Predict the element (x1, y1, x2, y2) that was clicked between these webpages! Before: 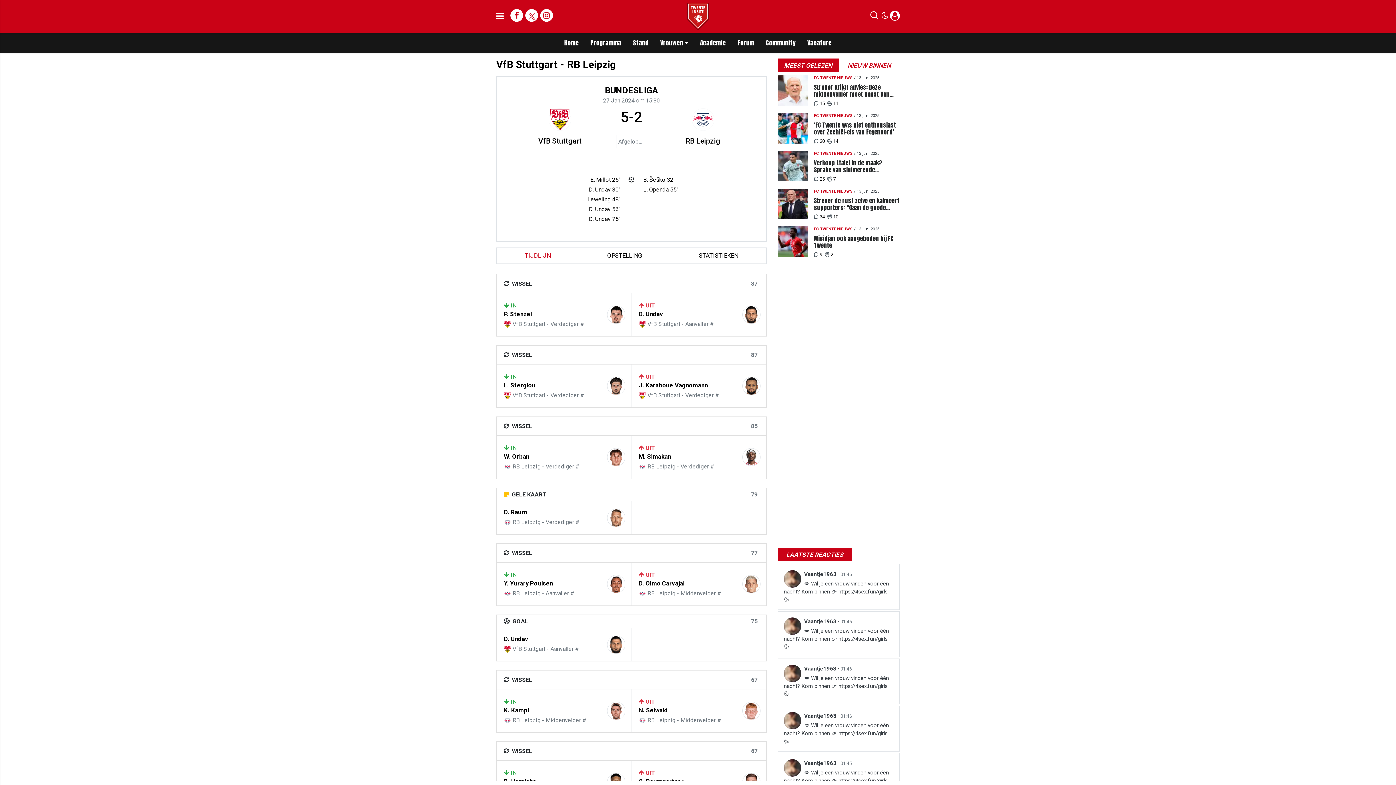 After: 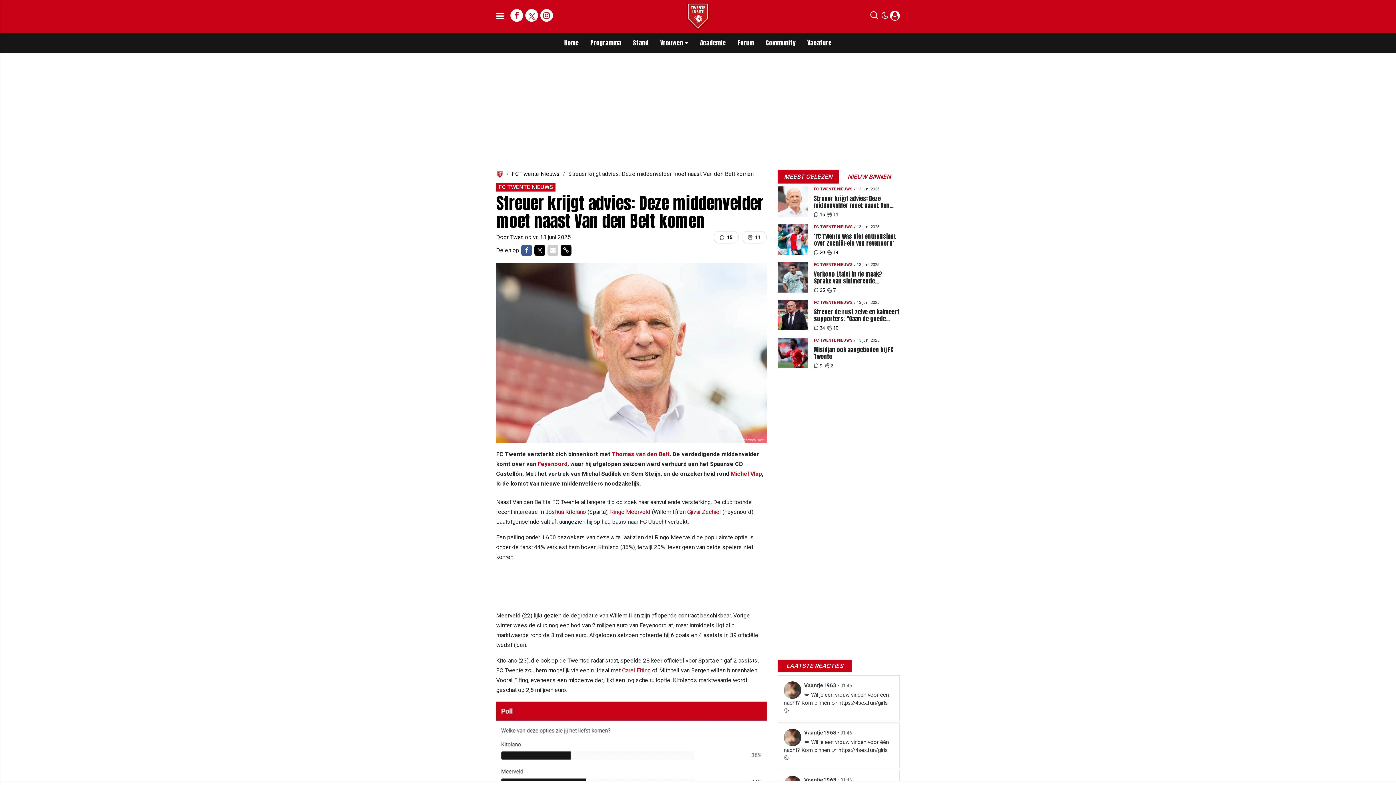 Action: bbox: (777, 75, 808, 107)